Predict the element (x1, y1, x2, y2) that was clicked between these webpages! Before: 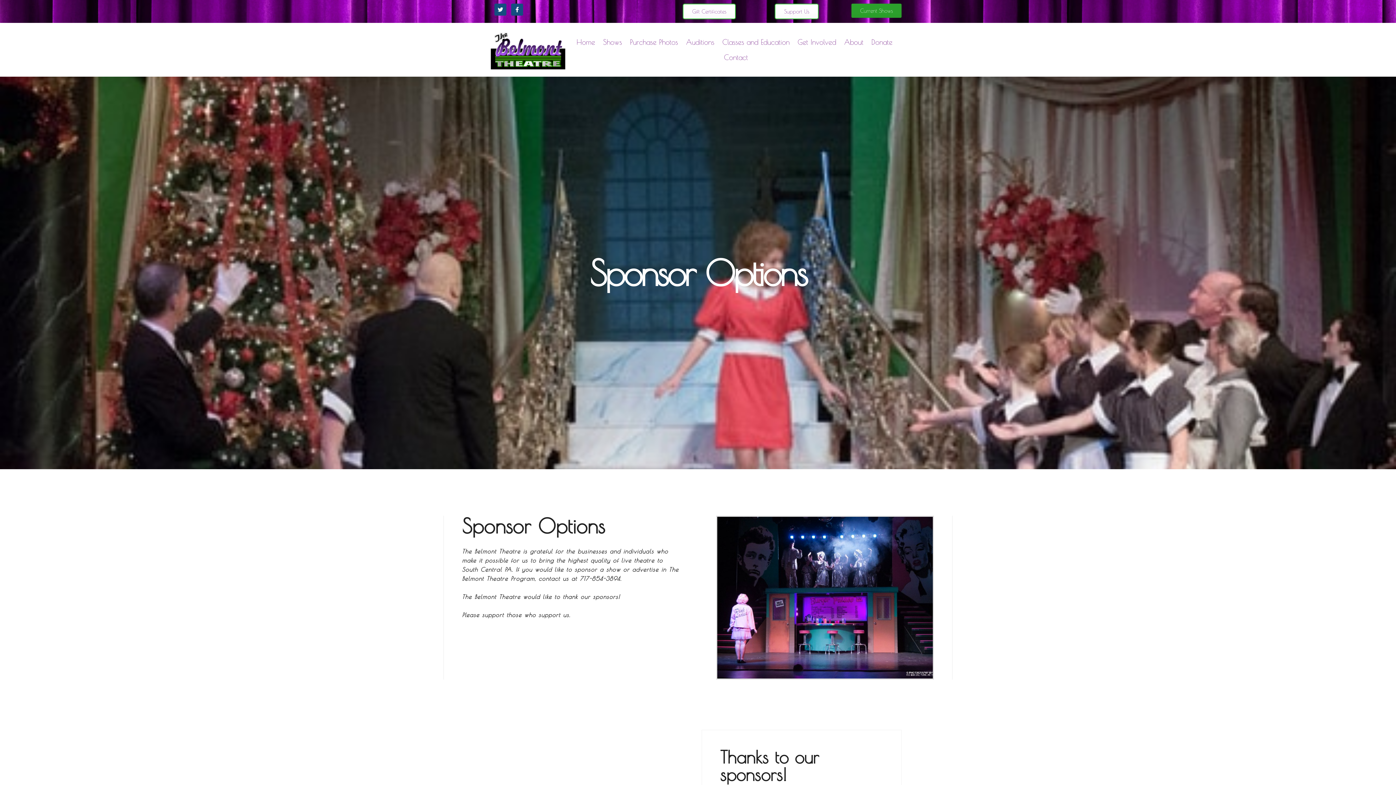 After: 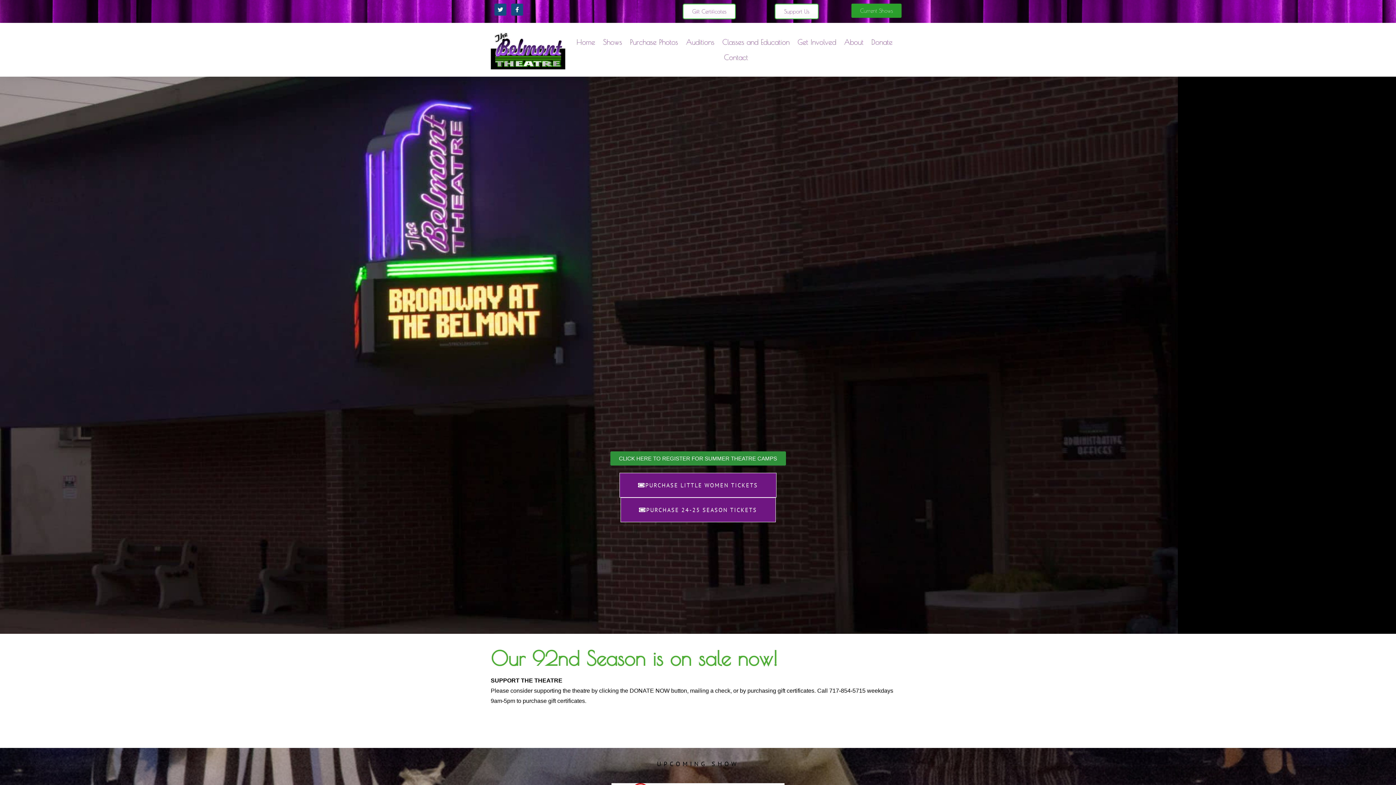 Action: bbox: (574, 34, 597, 49) label: Home